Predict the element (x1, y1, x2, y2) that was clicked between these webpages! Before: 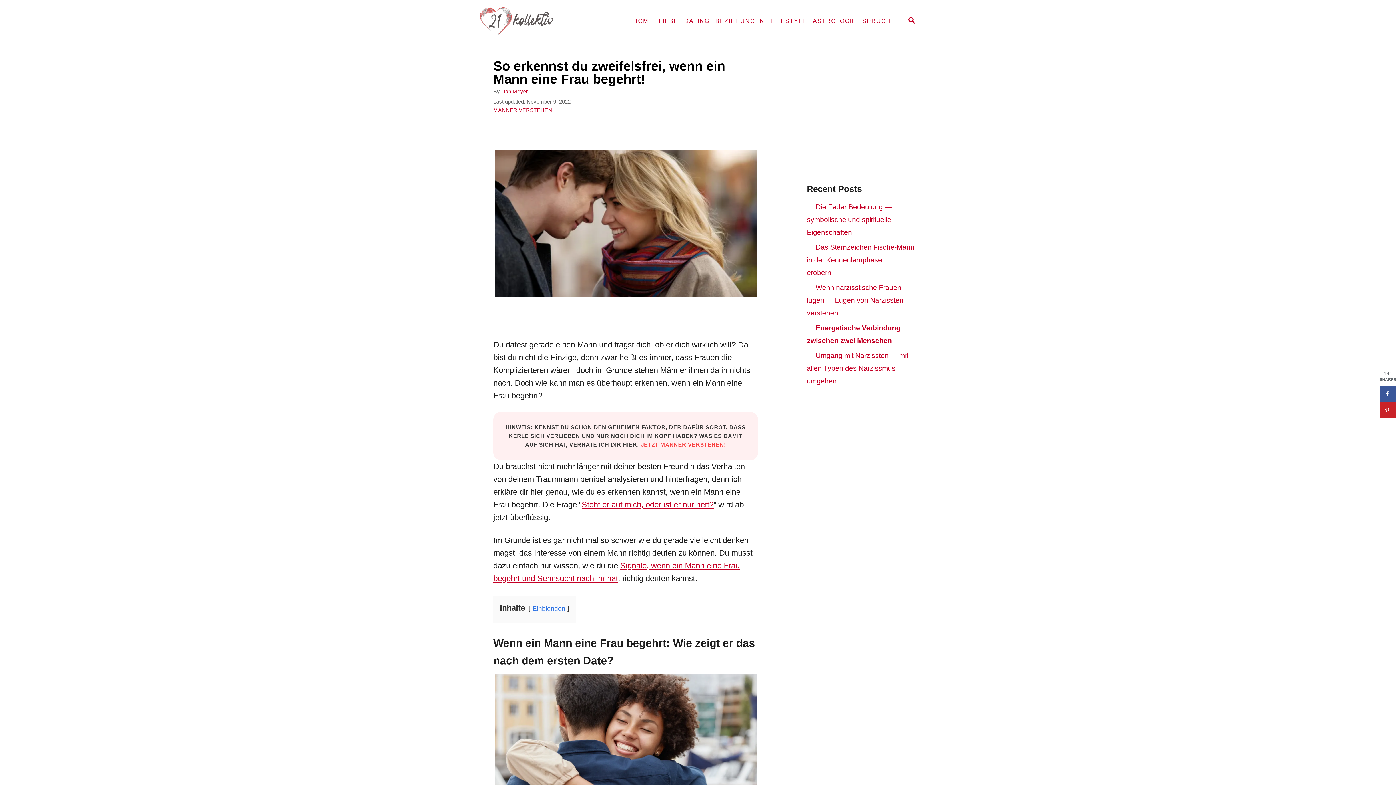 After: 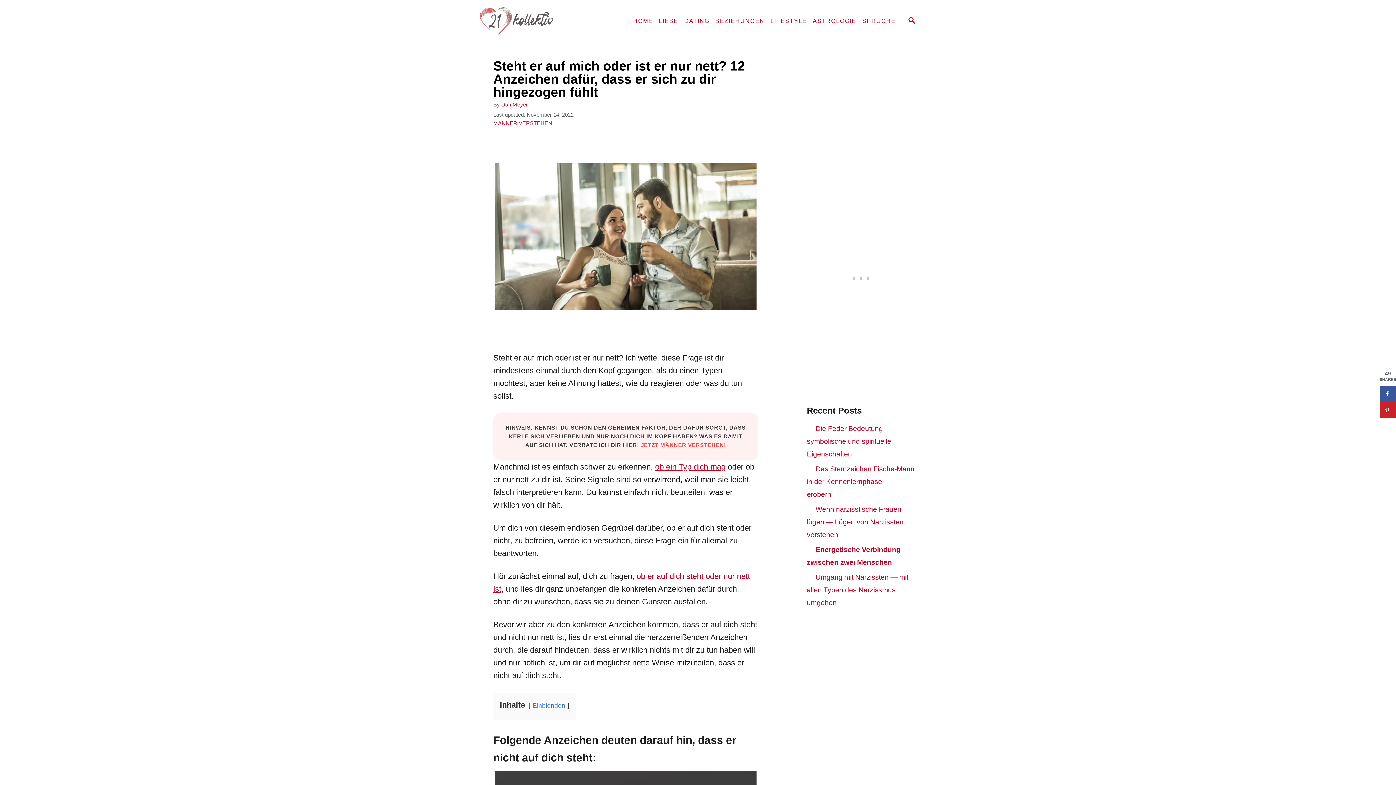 Action: label: Steht er auf mich, oder ist er nur nett? bbox: (581, 500, 713, 509)